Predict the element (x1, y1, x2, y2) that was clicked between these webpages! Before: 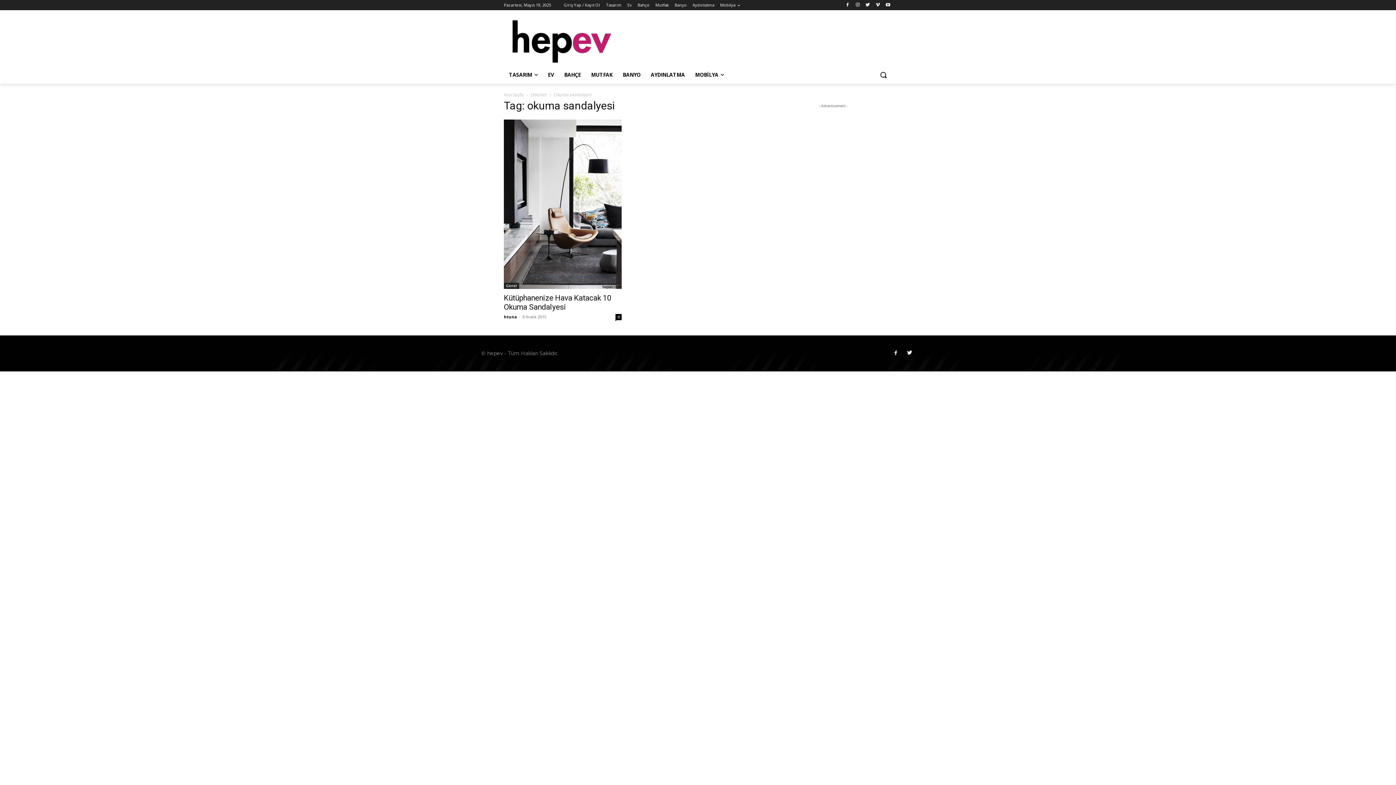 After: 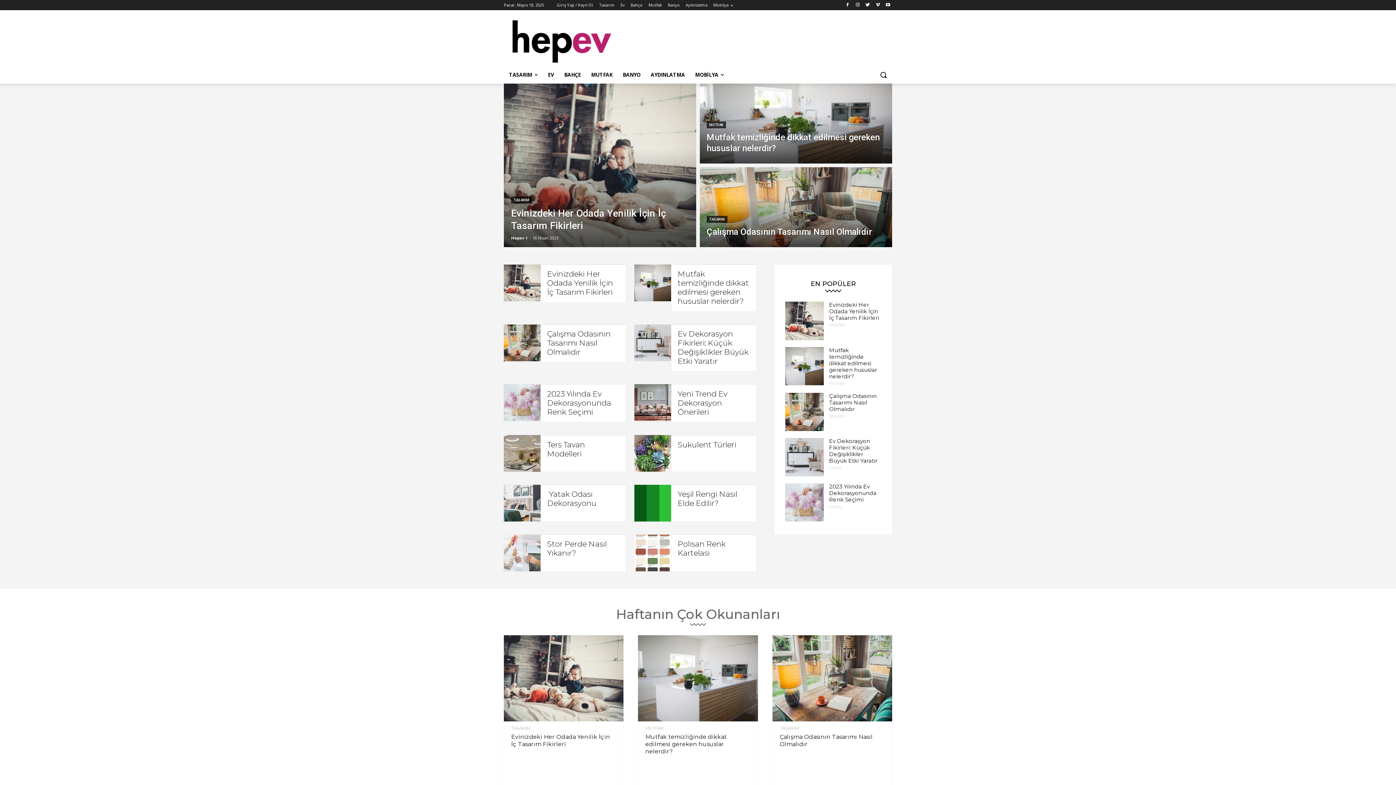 Action: bbox: (504, 91, 524, 97) label: Ana Sayfa